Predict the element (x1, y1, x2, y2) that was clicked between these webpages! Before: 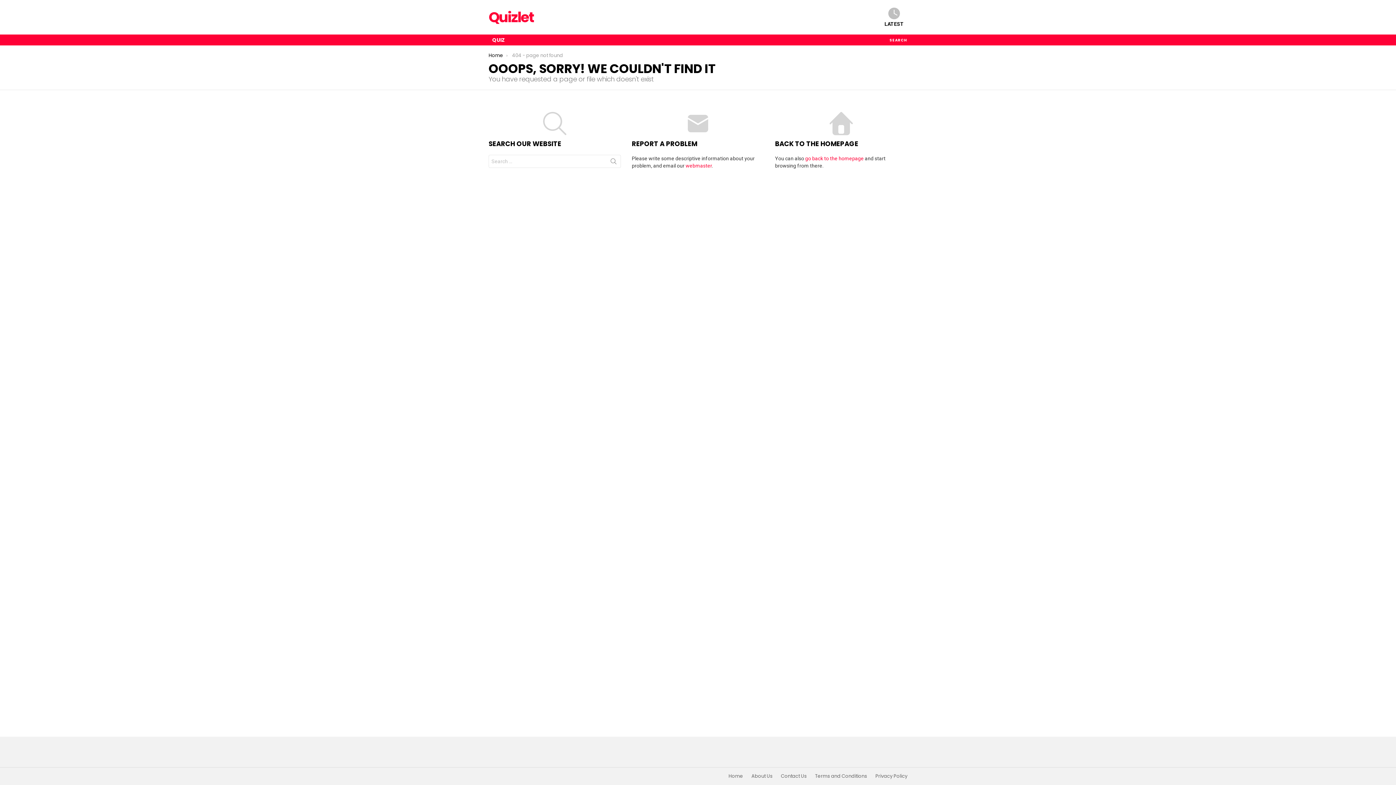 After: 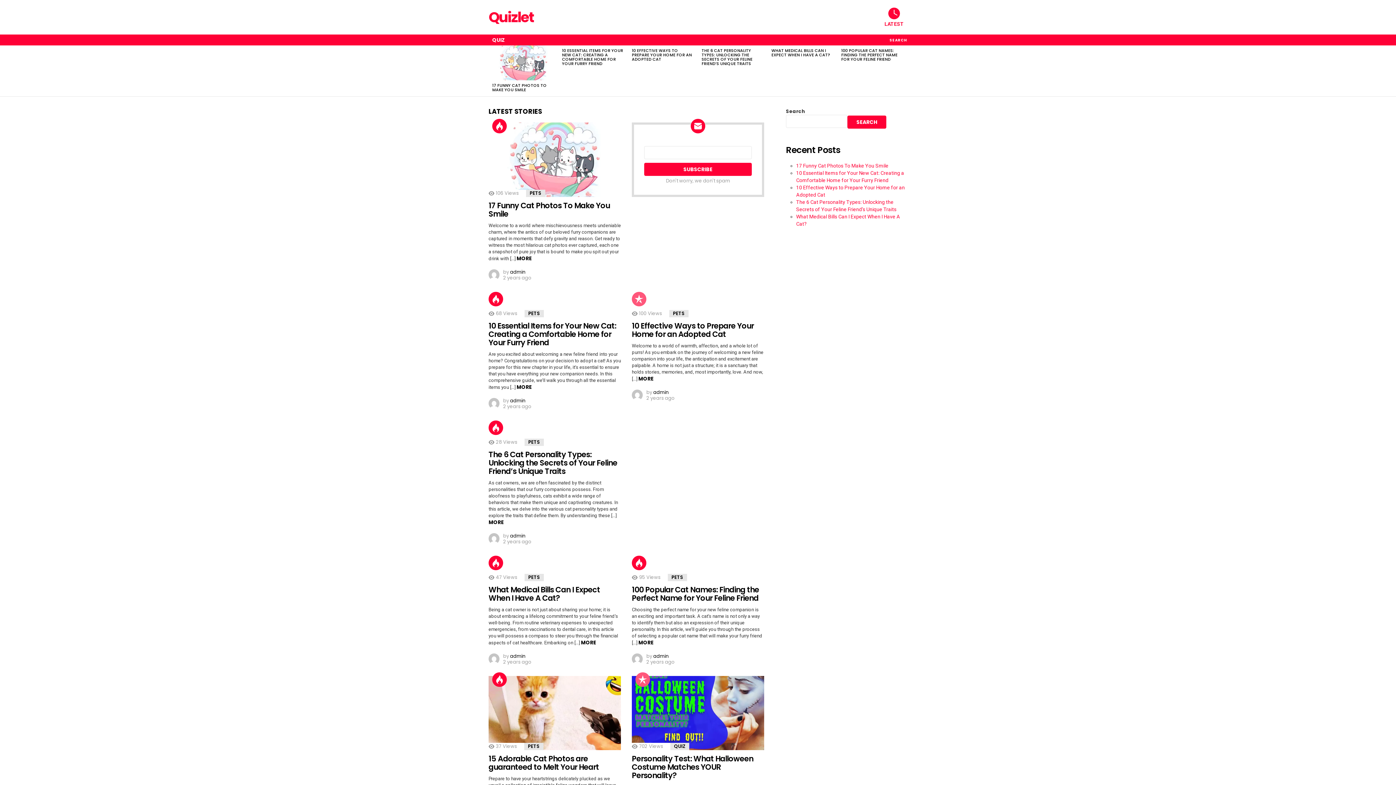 Action: label: Home bbox: (725, 773, 746, 779)